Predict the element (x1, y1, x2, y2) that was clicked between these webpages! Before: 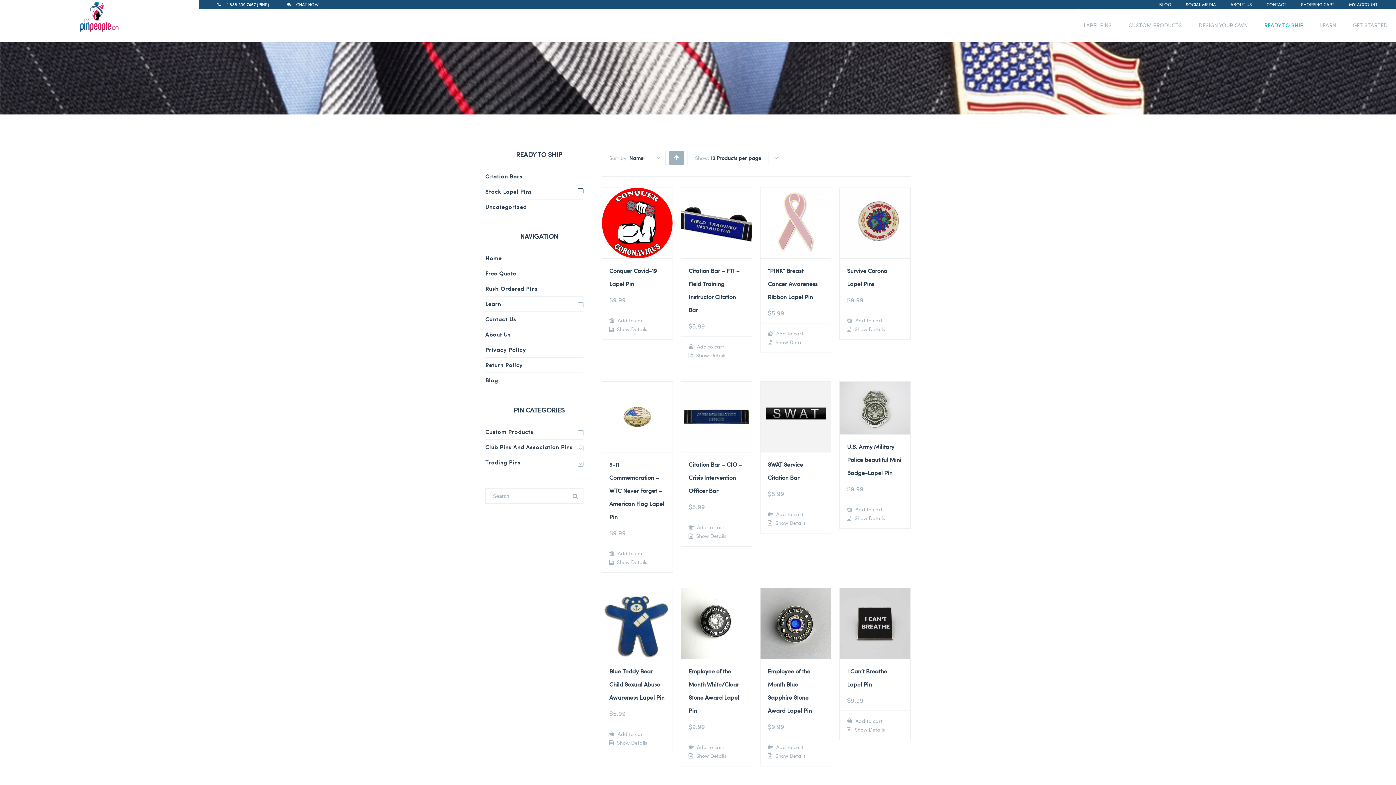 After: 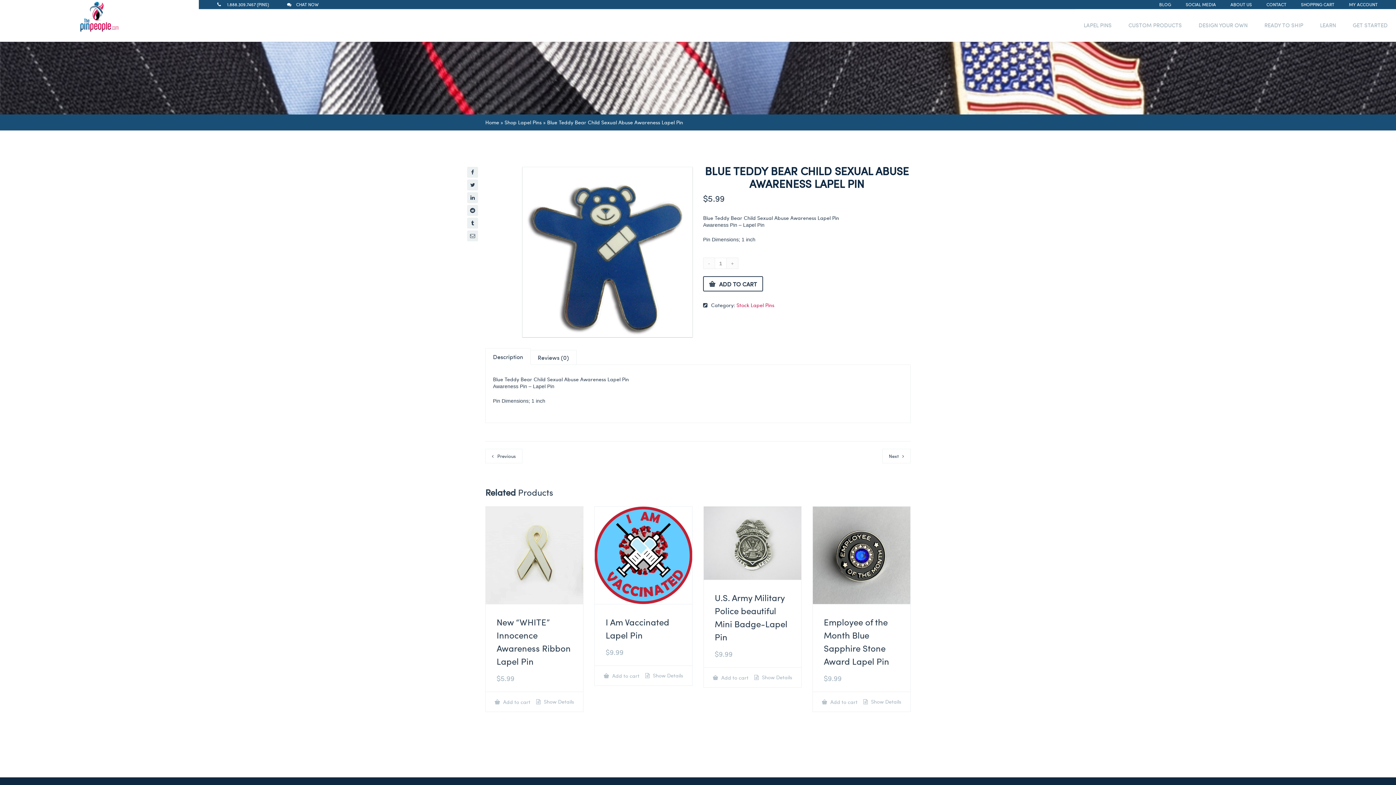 Action: bbox: (609, 740, 665, 745) label:  Show Details